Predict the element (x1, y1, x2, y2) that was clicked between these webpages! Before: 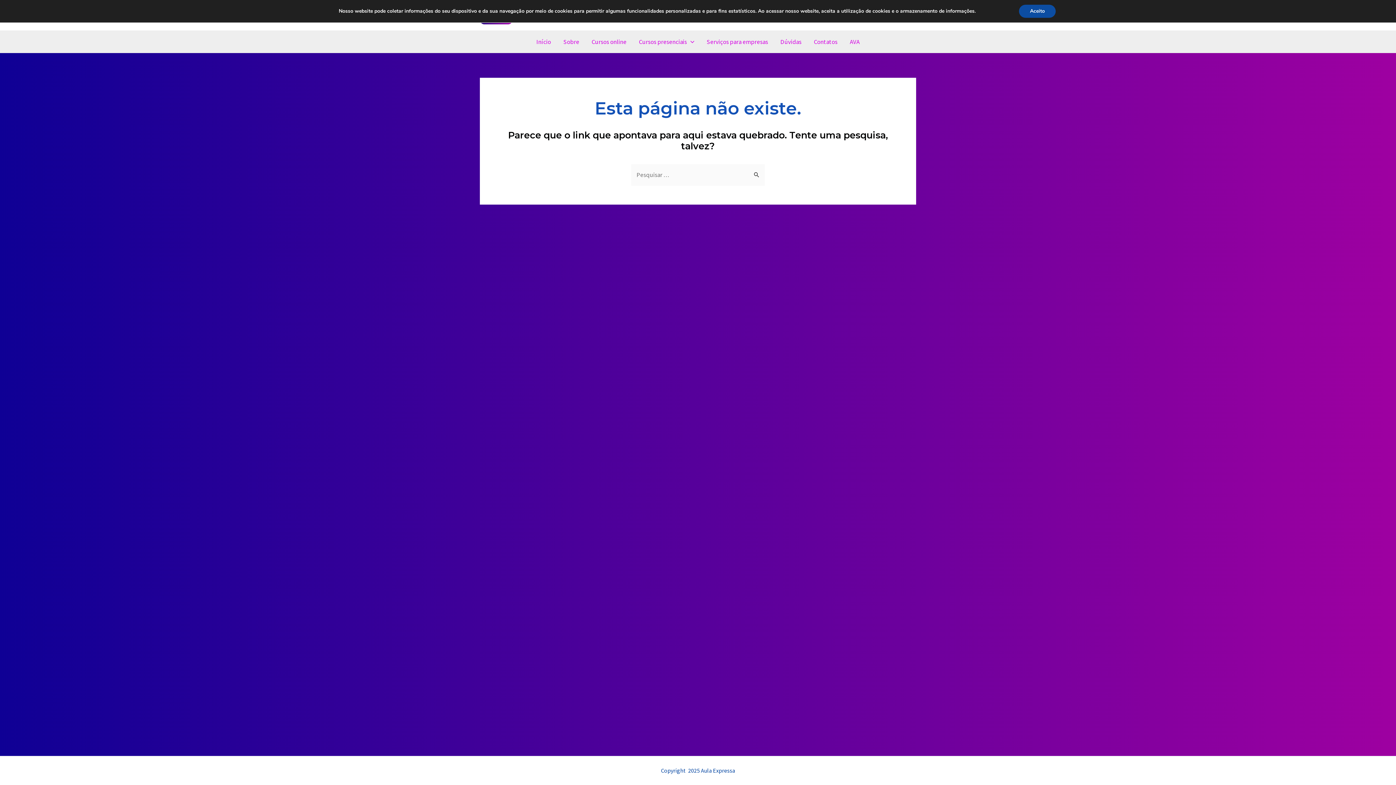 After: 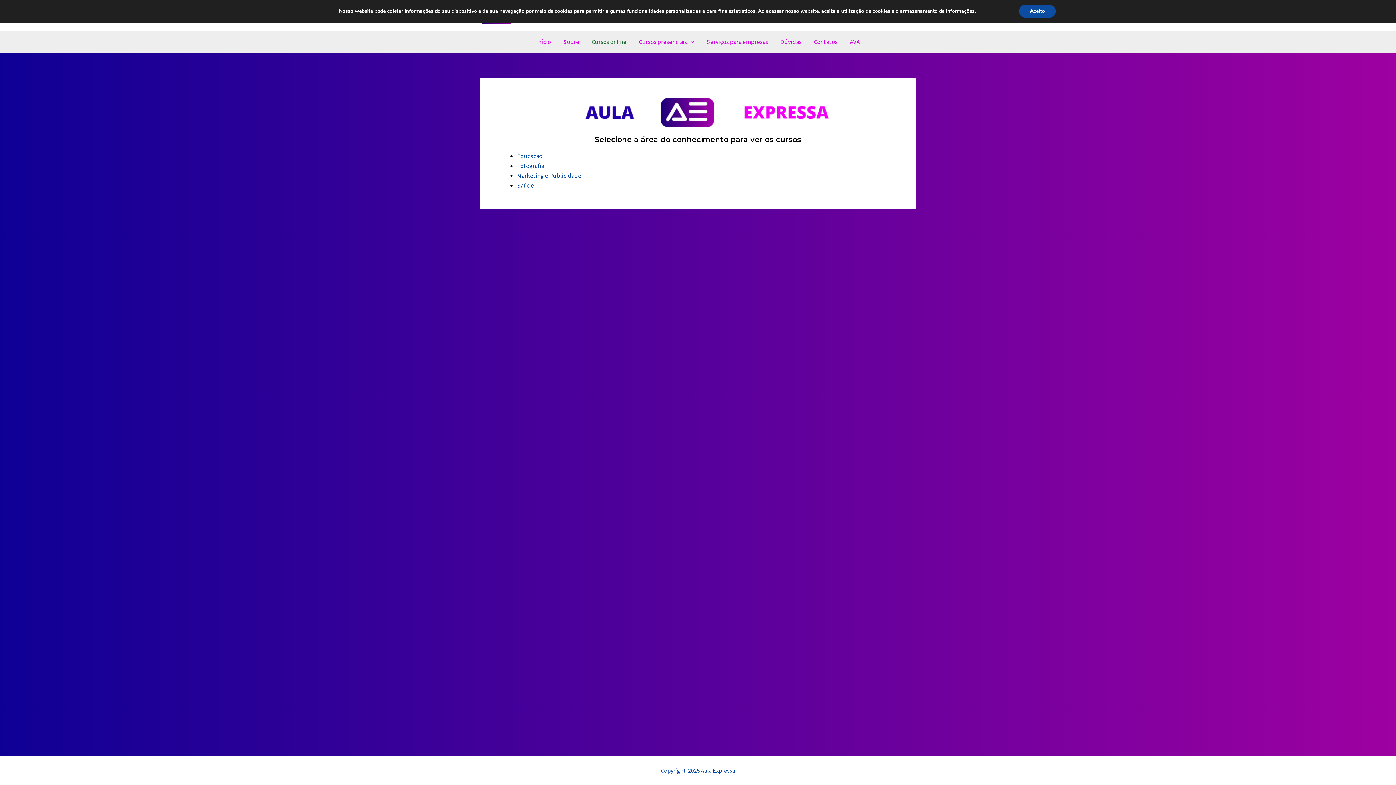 Action: label: Cursos online bbox: (585, 30, 632, 52)